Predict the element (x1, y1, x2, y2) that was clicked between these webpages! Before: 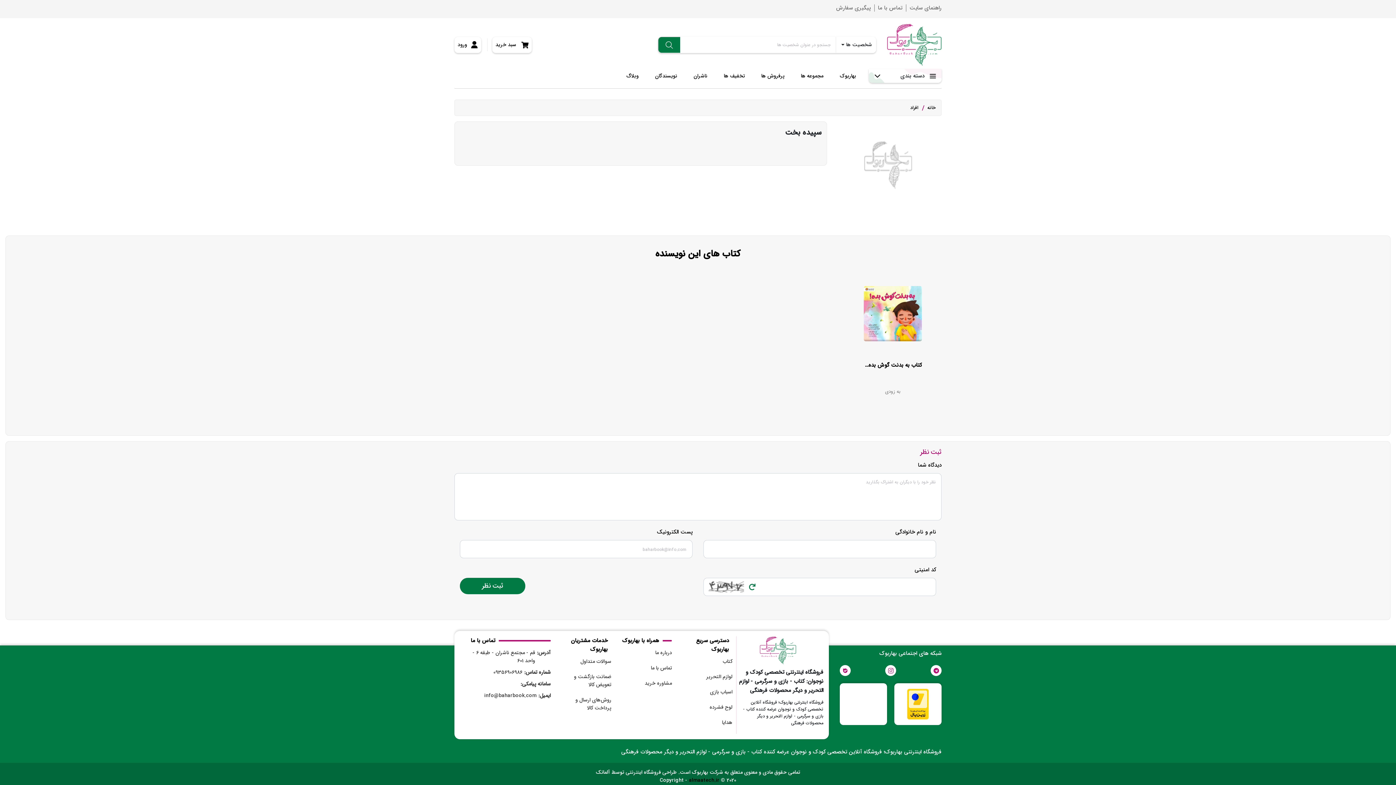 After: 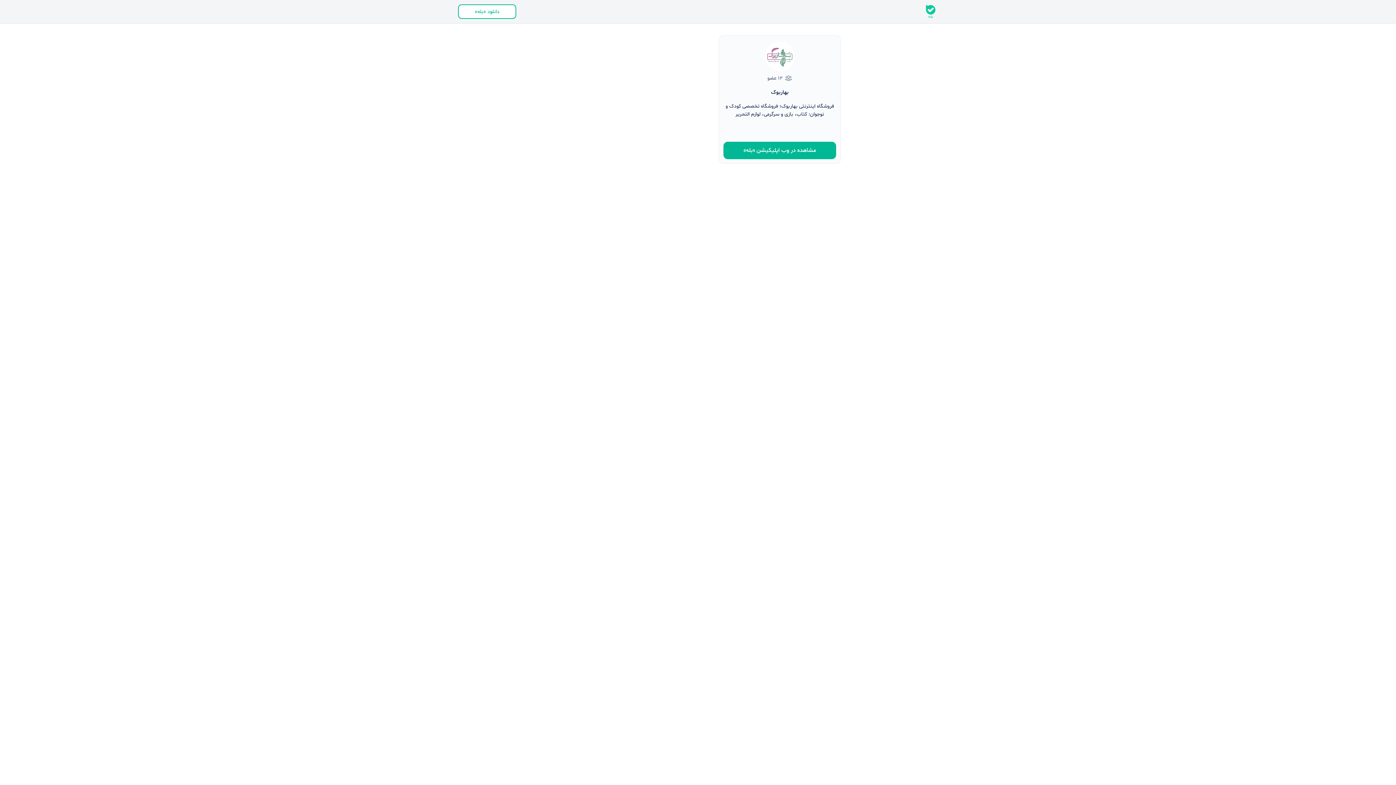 Action: bbox: (840, 665, 850, 676)